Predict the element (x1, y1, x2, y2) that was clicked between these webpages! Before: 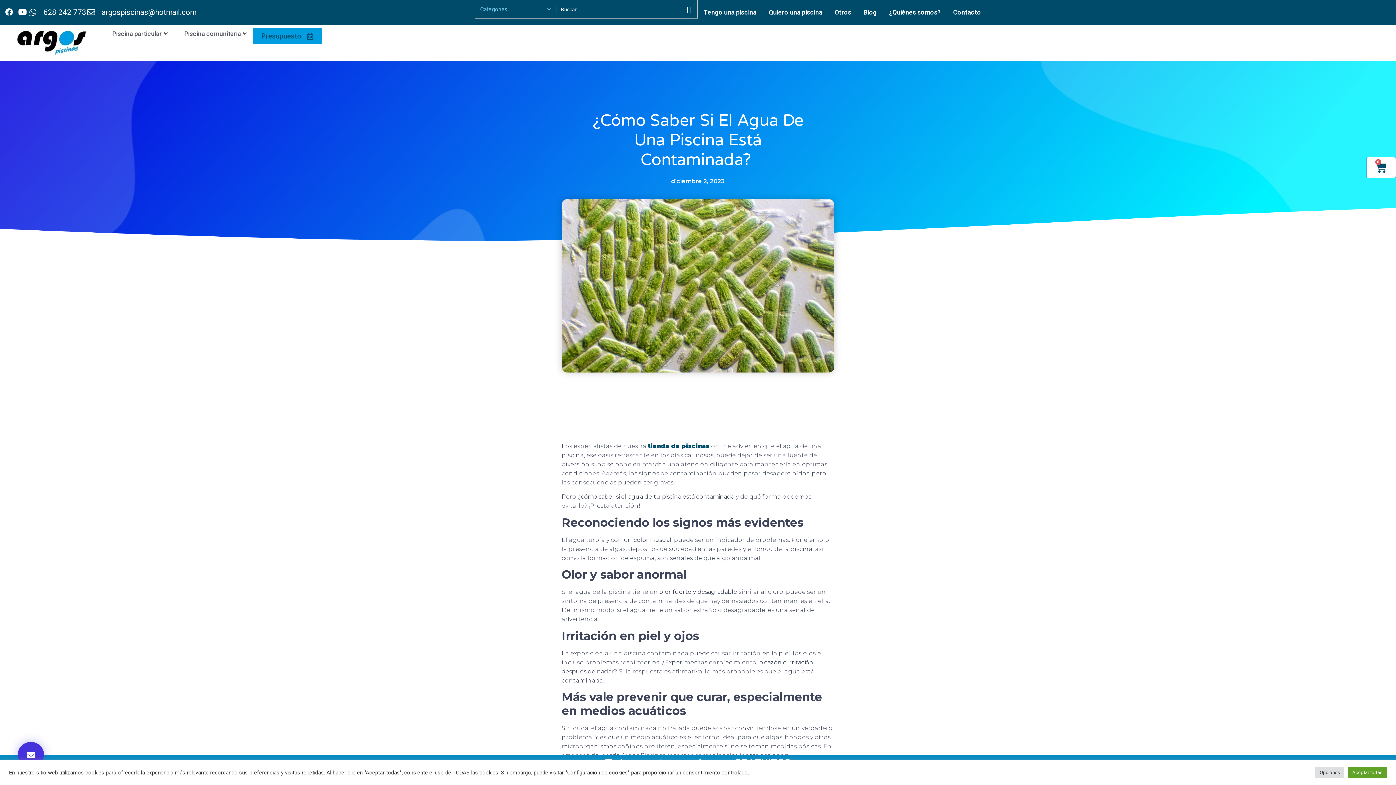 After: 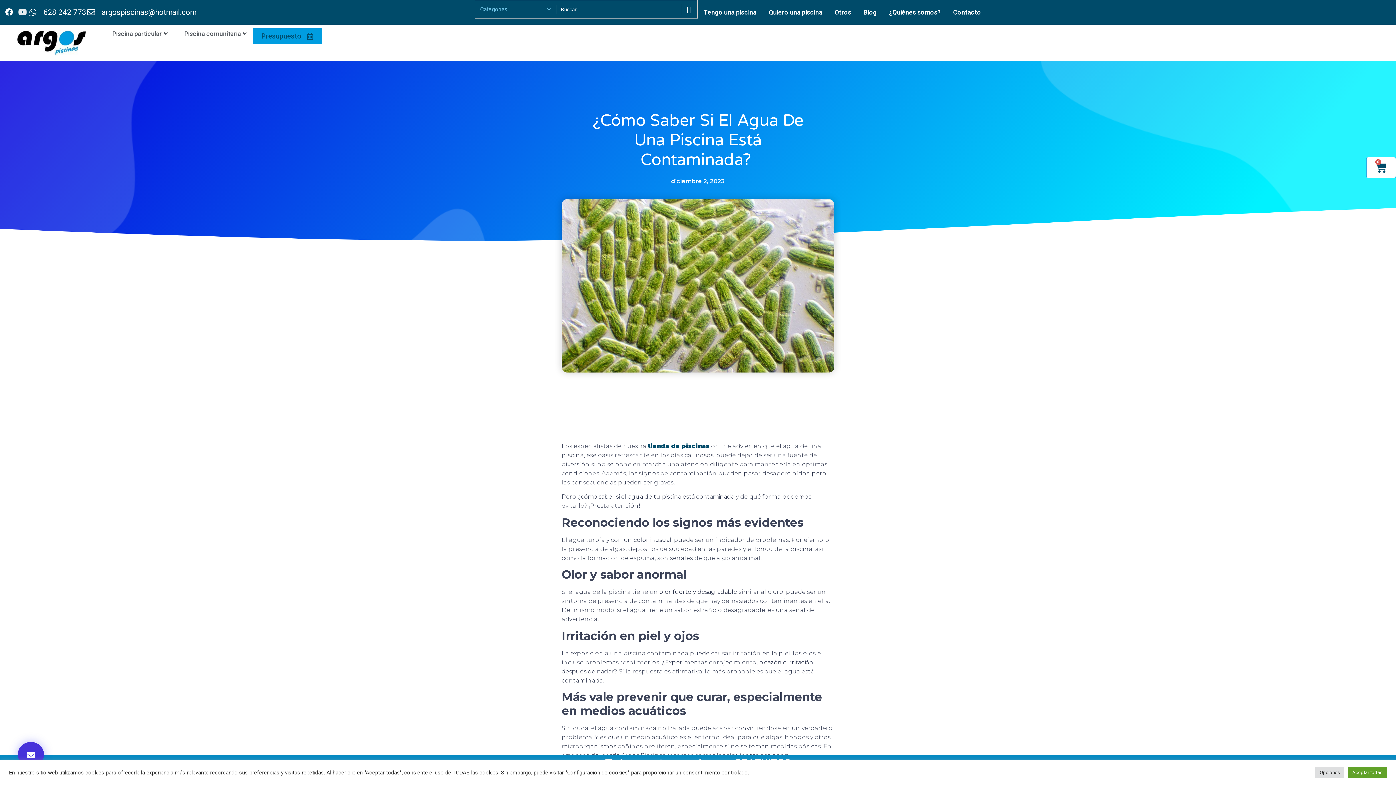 Action: label: Youtube bbox: (17, 7, 27, 17)